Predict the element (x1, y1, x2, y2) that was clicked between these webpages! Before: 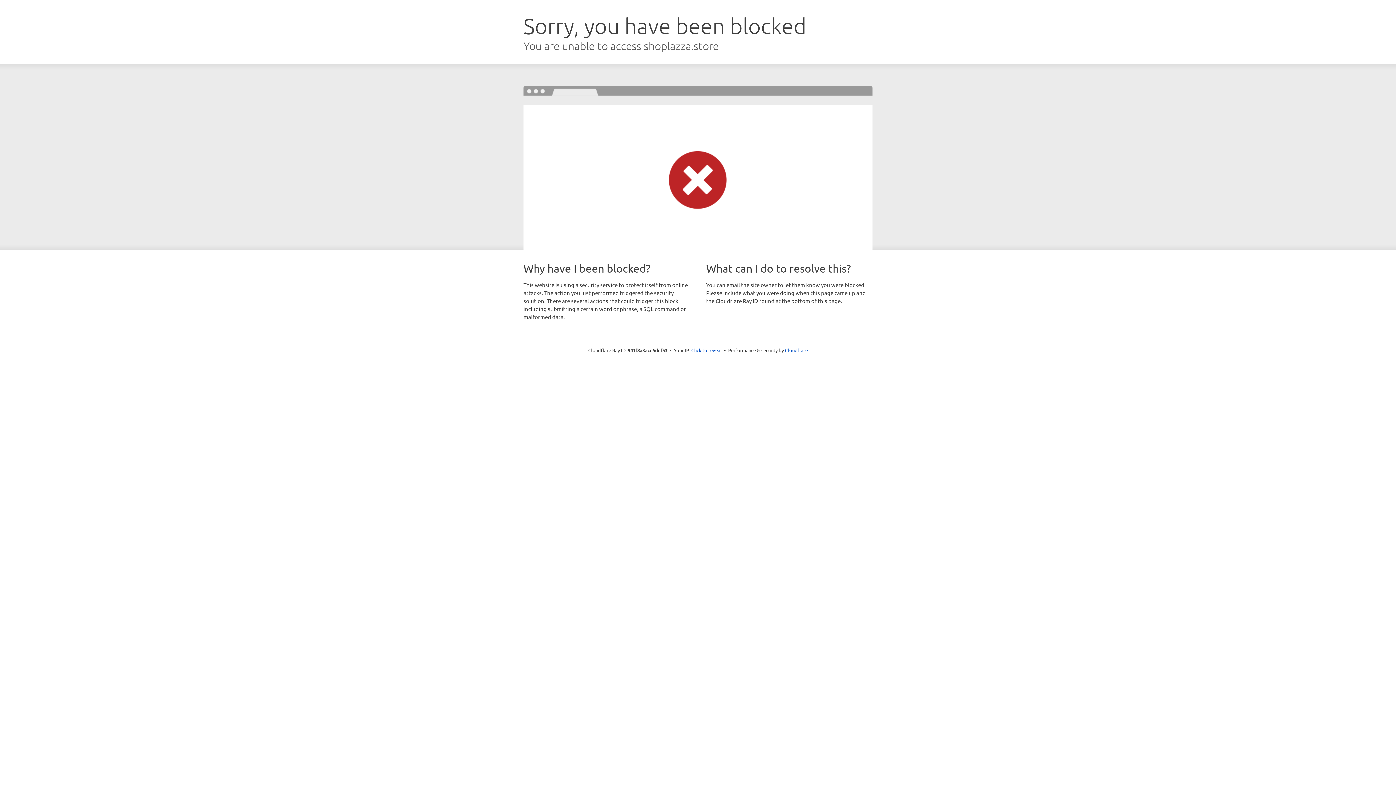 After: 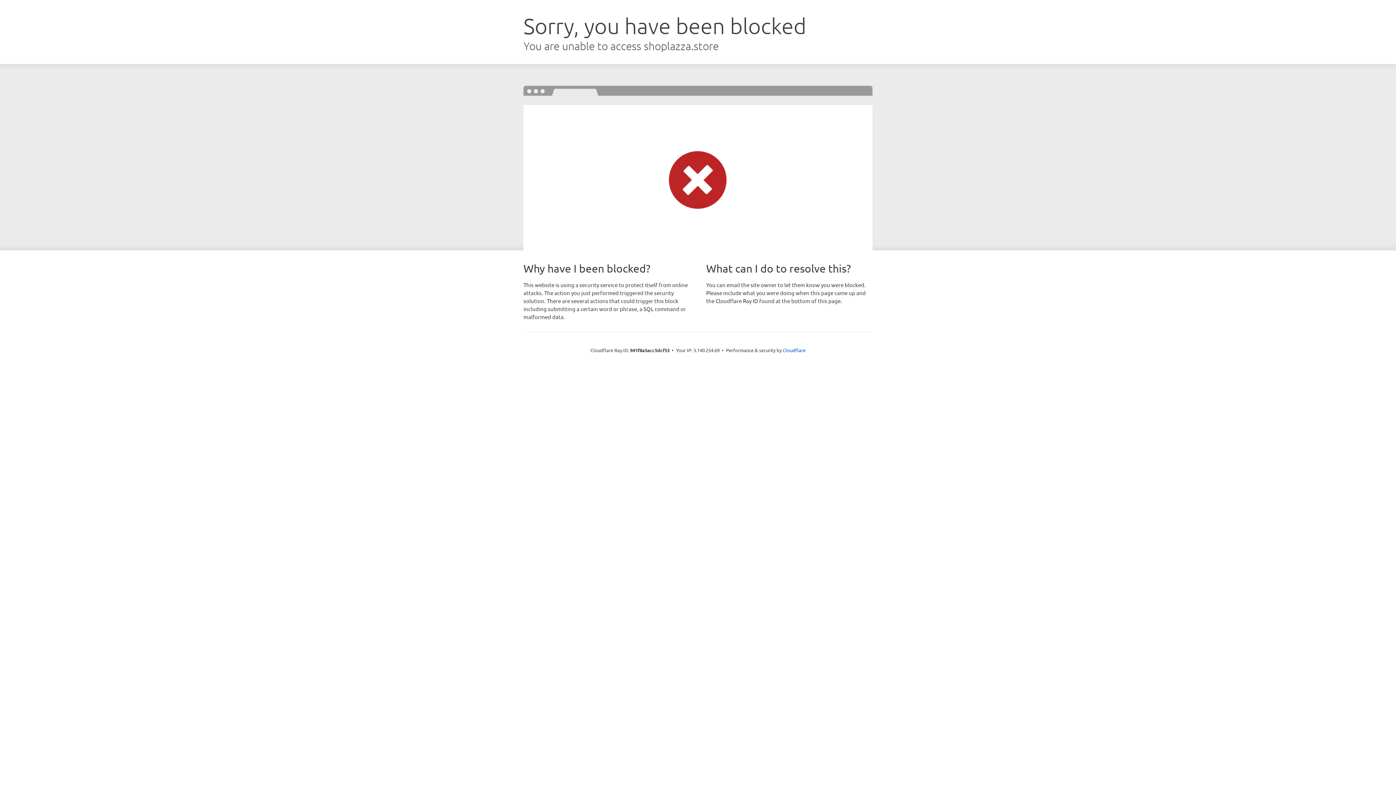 Action: label: Click to reveal bbox: (691, 346, 722, 353)